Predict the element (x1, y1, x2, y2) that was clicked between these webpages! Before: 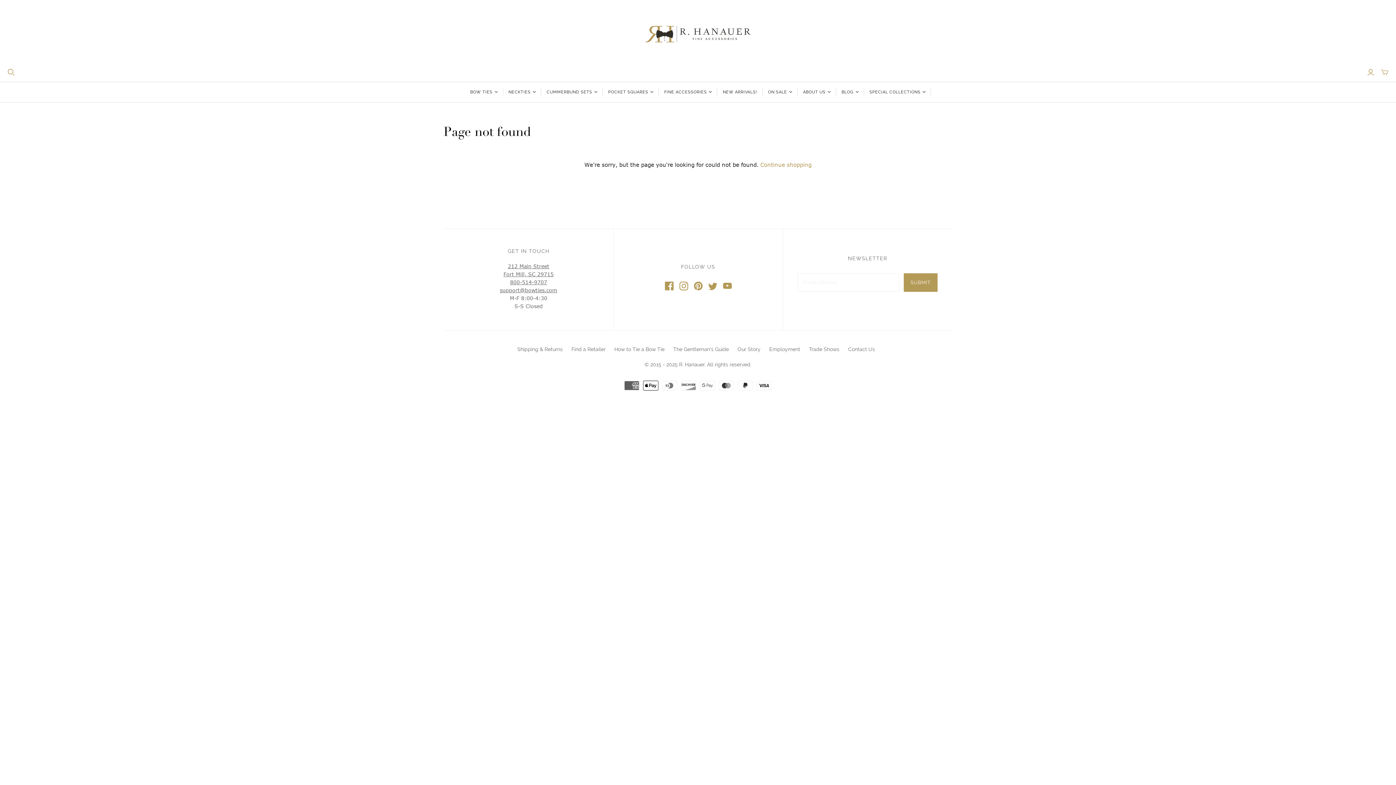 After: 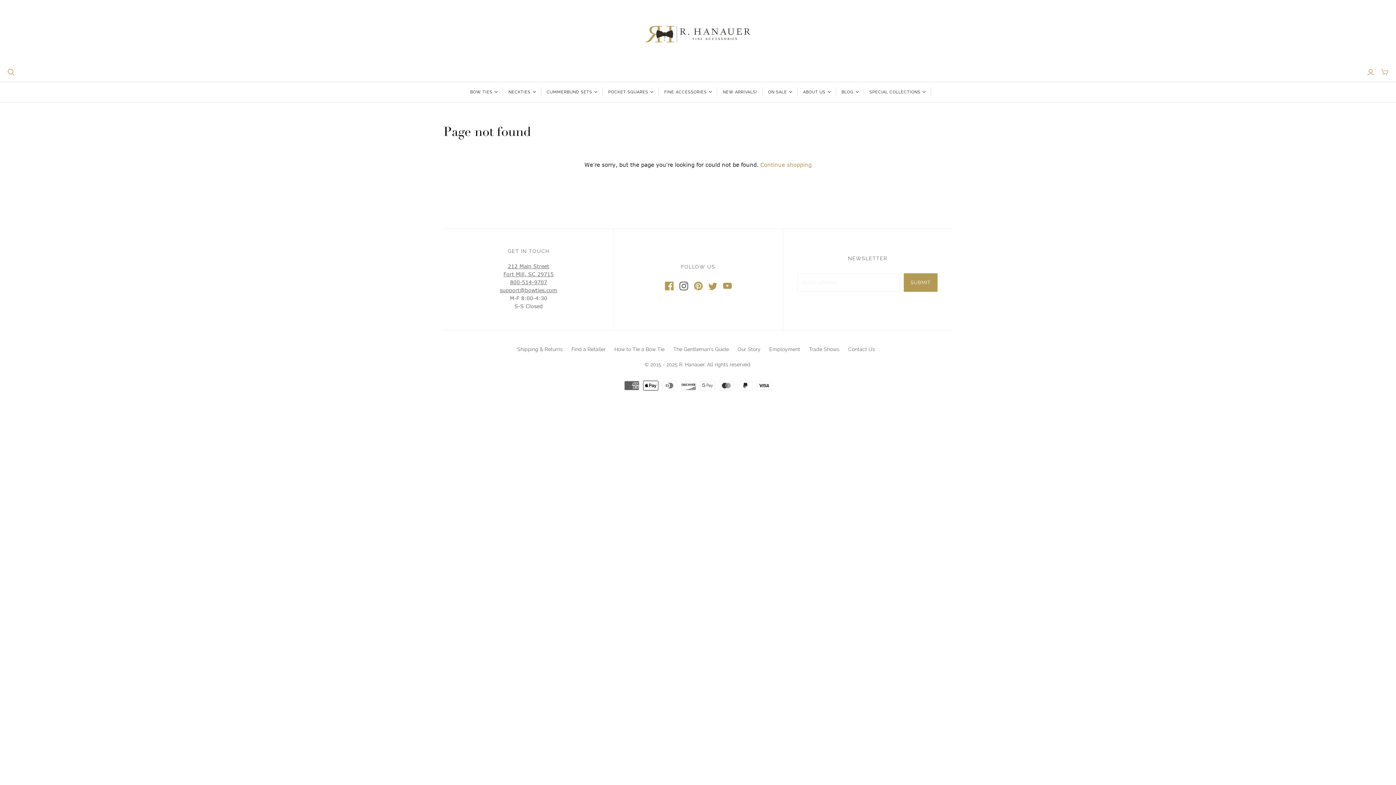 Action: bbox: (679, 281, 688, 290)